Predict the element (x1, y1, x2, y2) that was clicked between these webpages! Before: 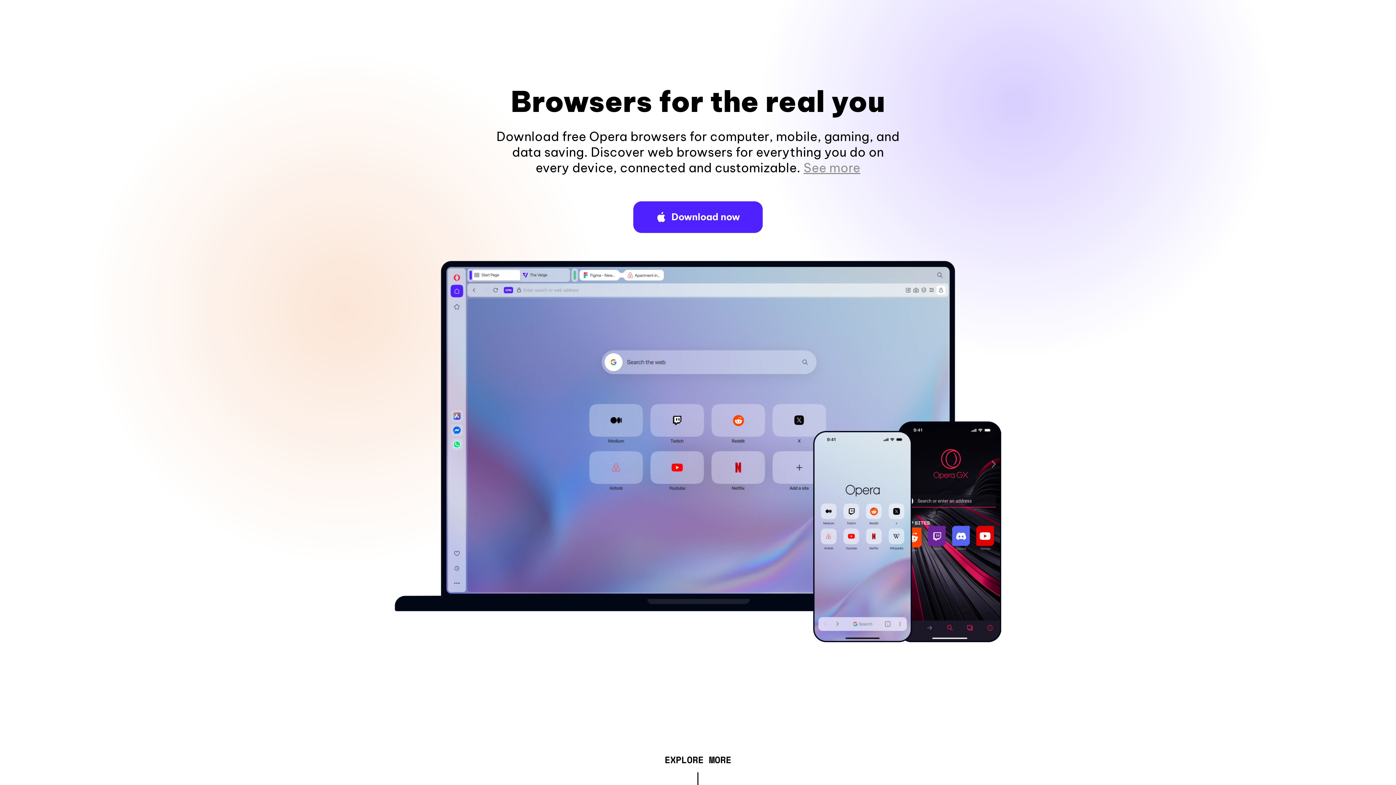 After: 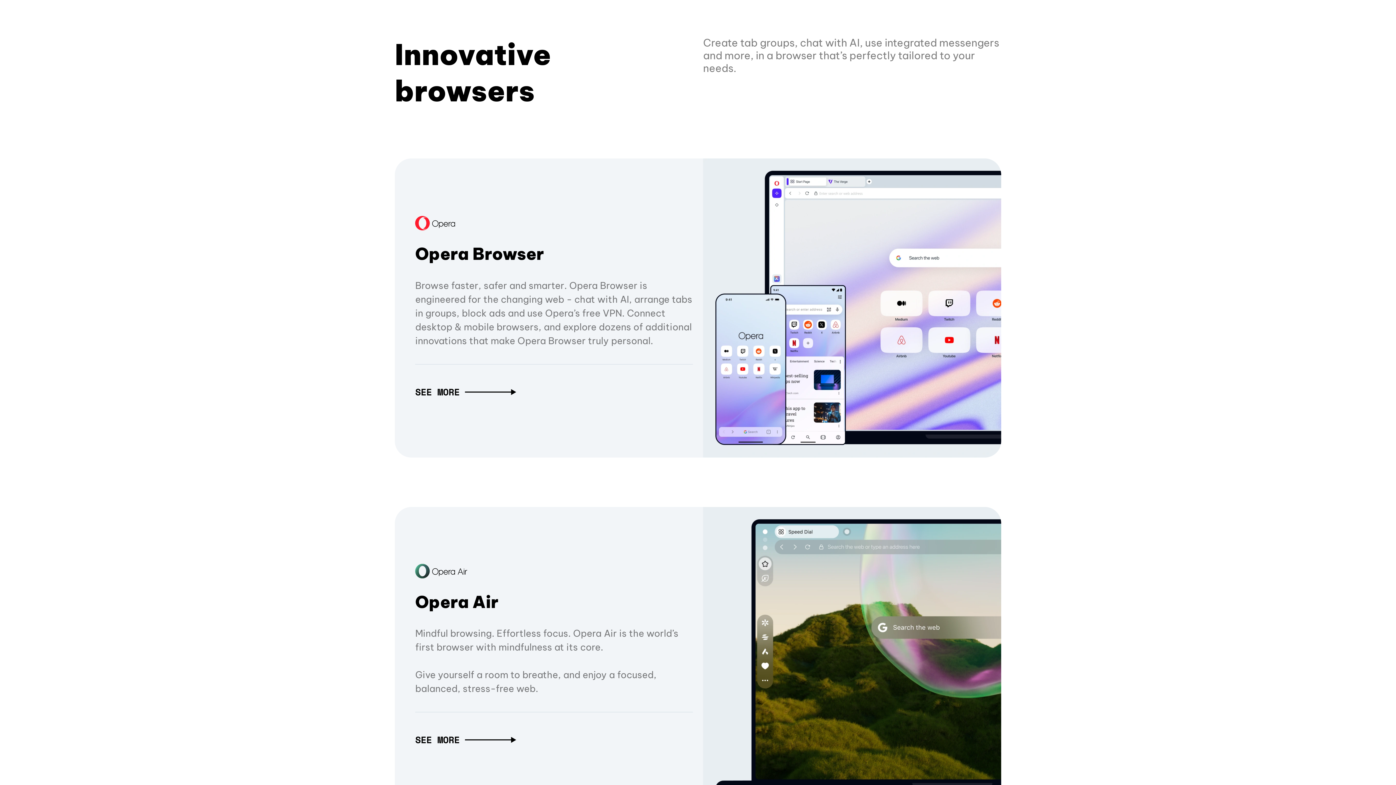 Action: label: EXPLORE MORE bbox: (664, 757, 731, 765)